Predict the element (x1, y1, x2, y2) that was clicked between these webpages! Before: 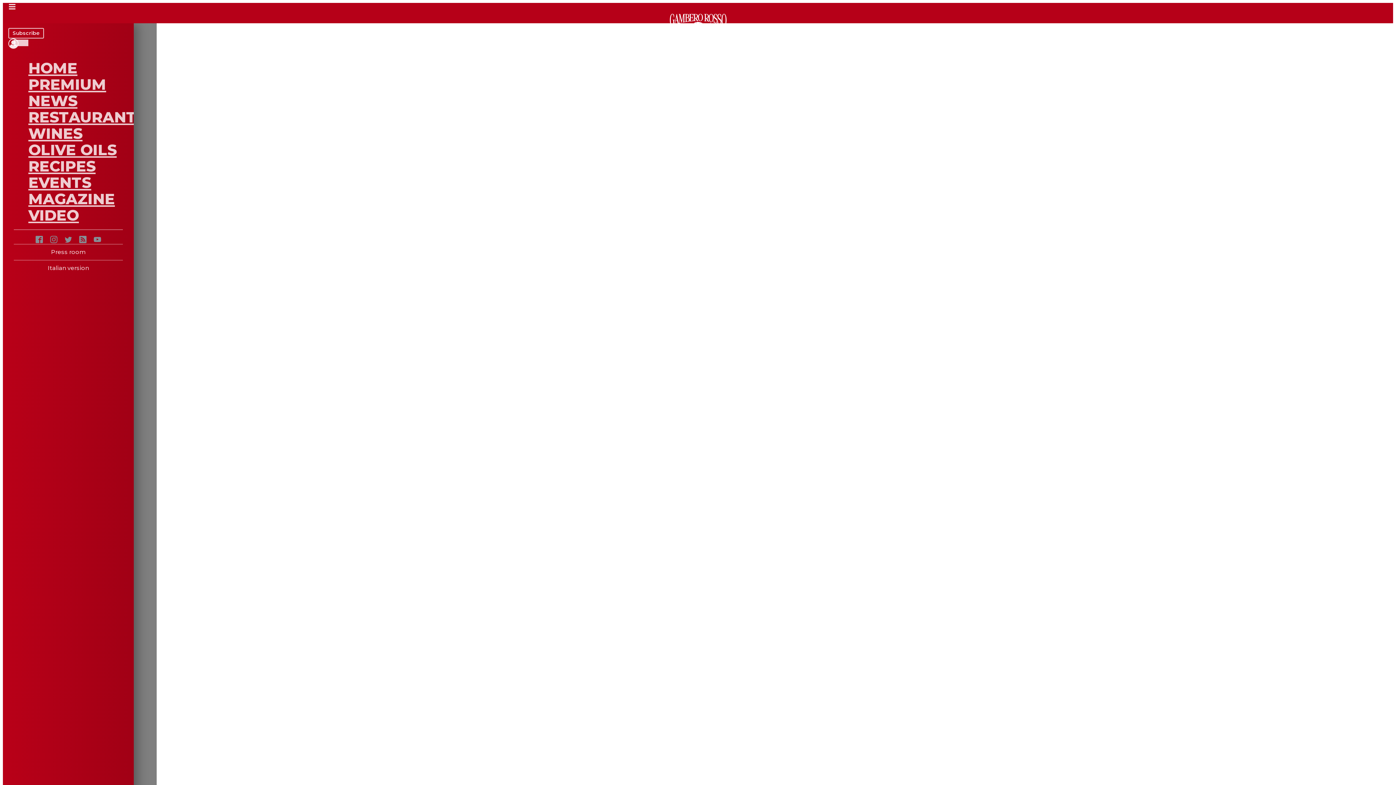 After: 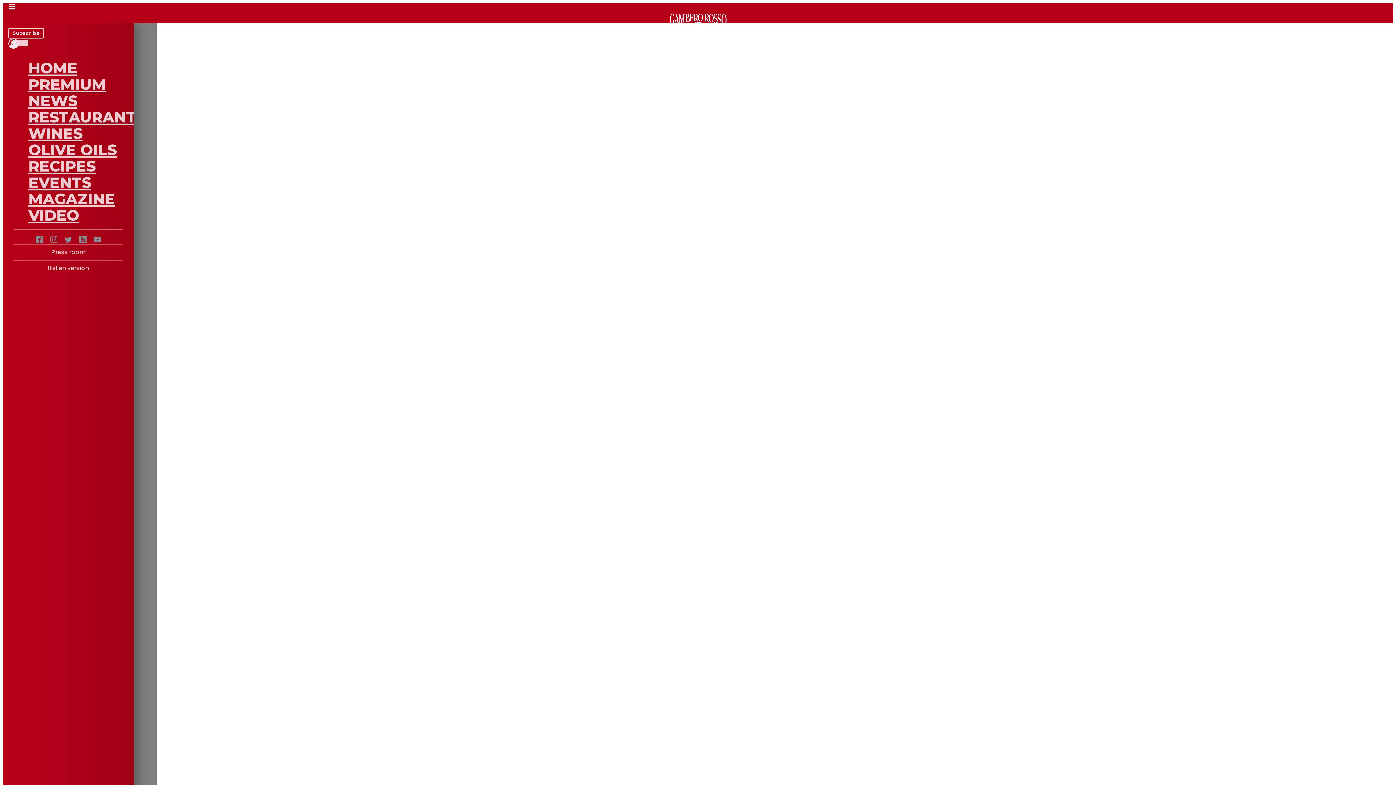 Action: bbox: (35, 236, 42, 245)